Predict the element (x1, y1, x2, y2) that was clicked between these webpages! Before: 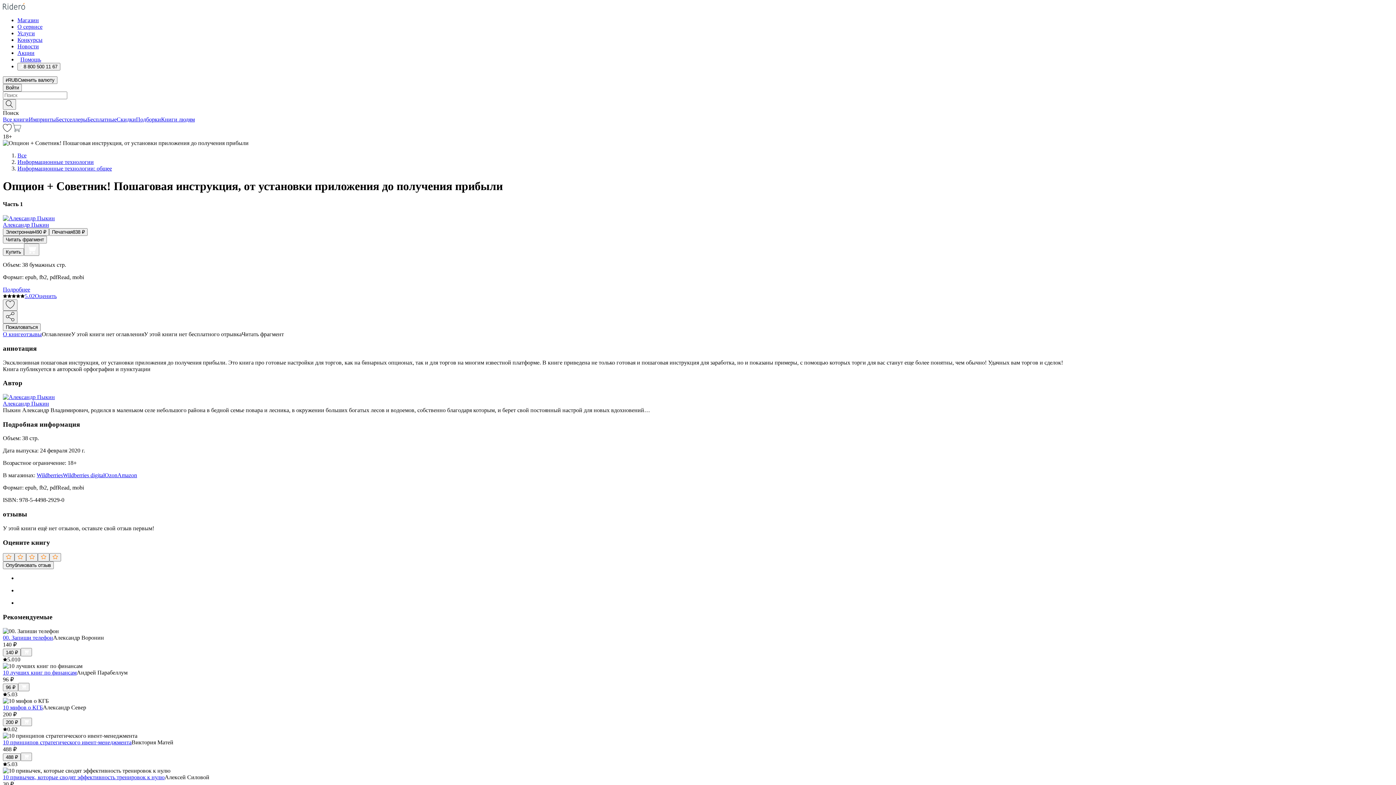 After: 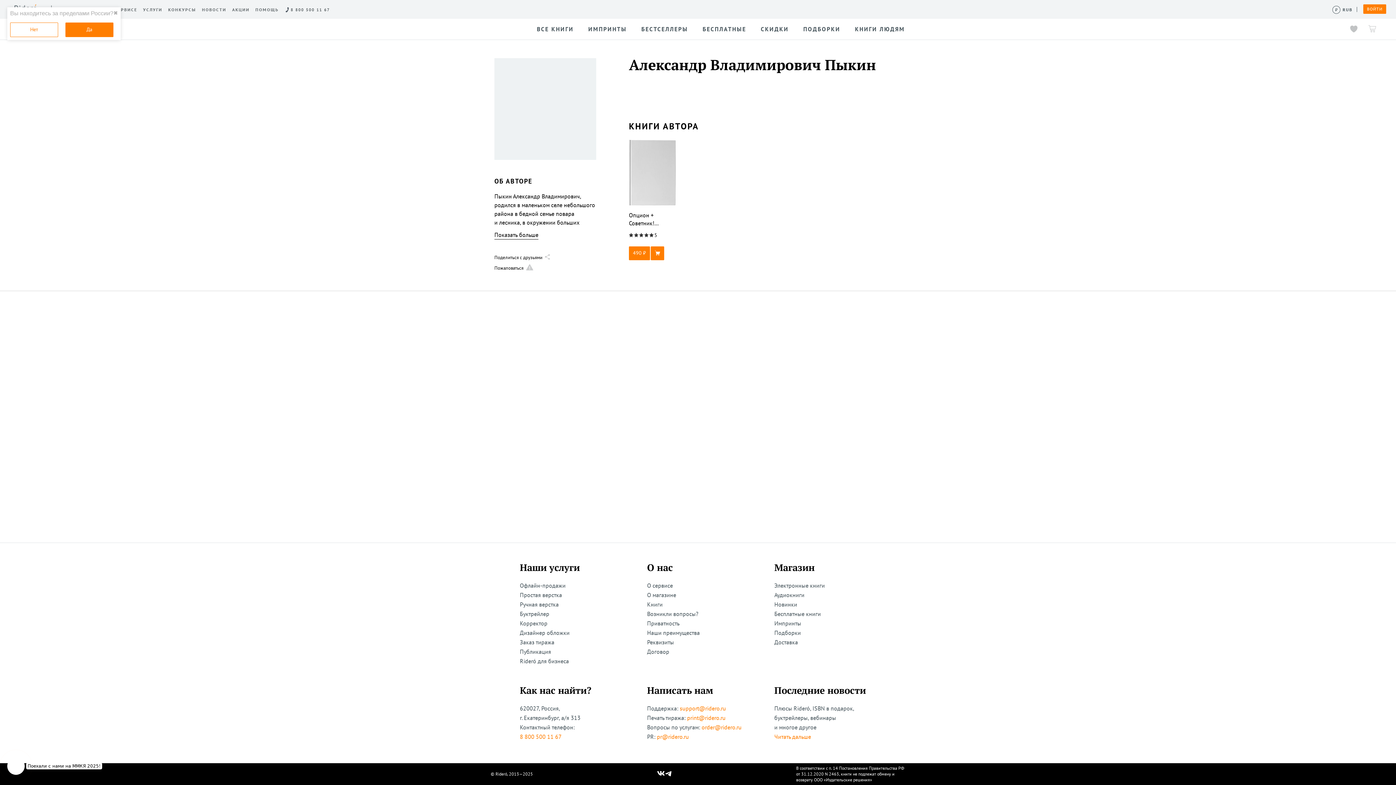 Action: label: Александр Пыкин bbox: (2, 394, 1393, 407)